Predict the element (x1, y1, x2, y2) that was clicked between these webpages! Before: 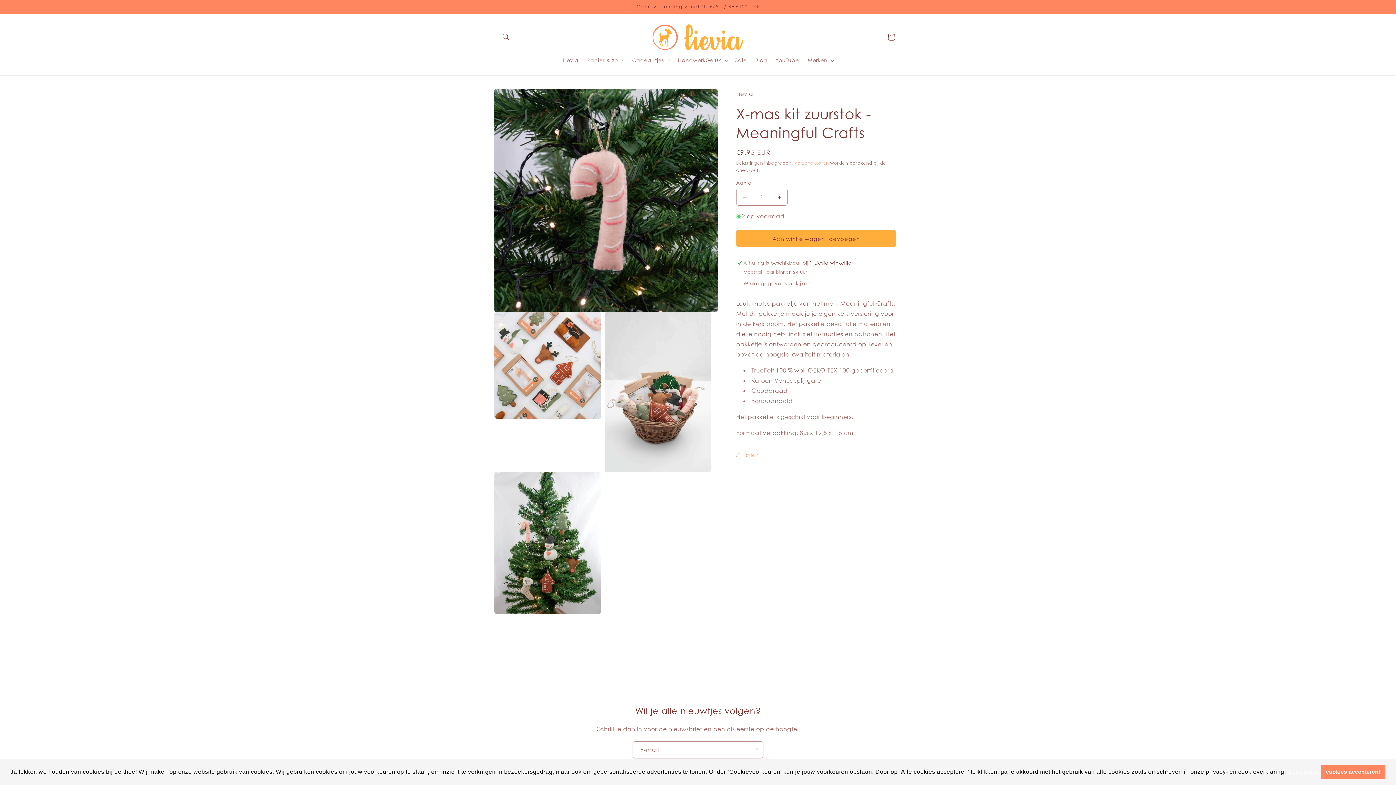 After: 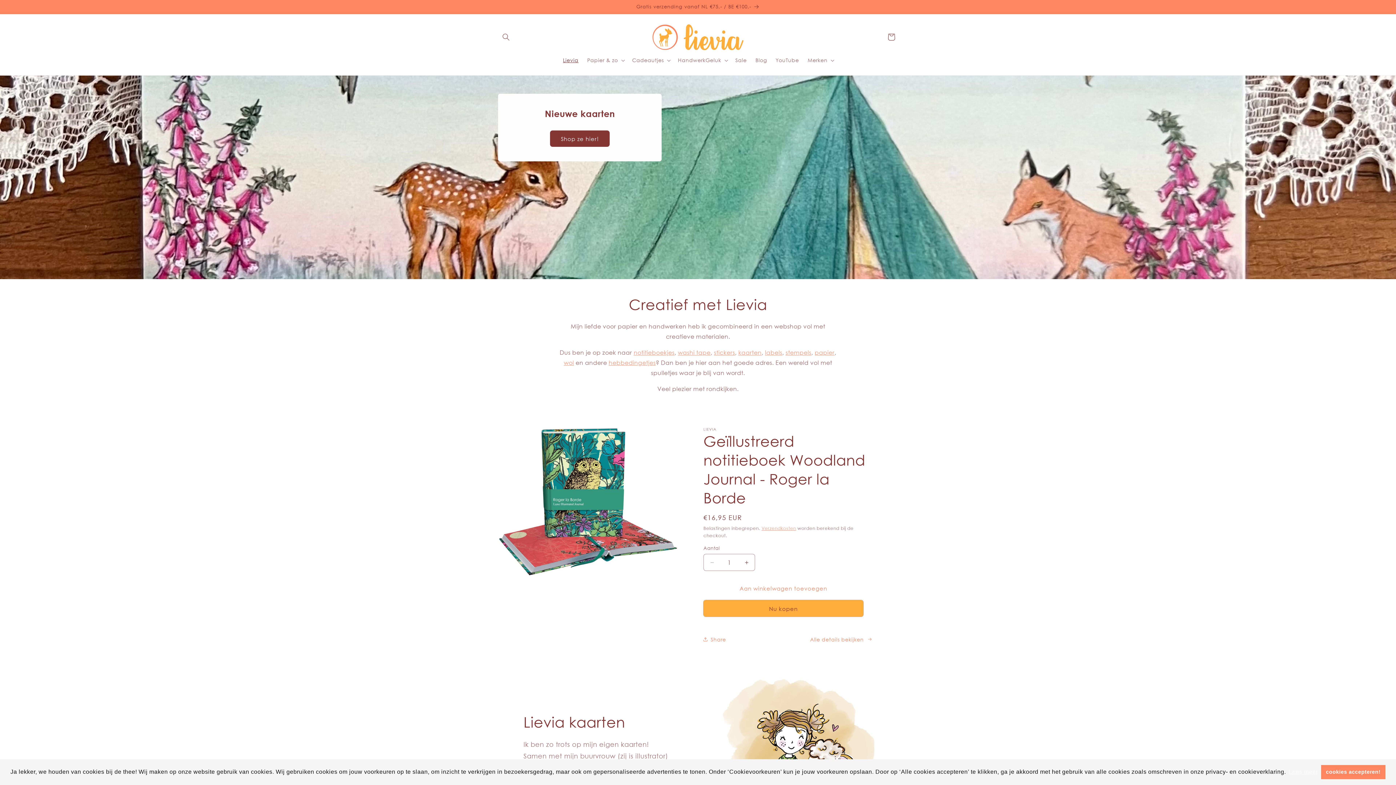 Action: bbox: (558, 52, 583, 68) label: Lievia